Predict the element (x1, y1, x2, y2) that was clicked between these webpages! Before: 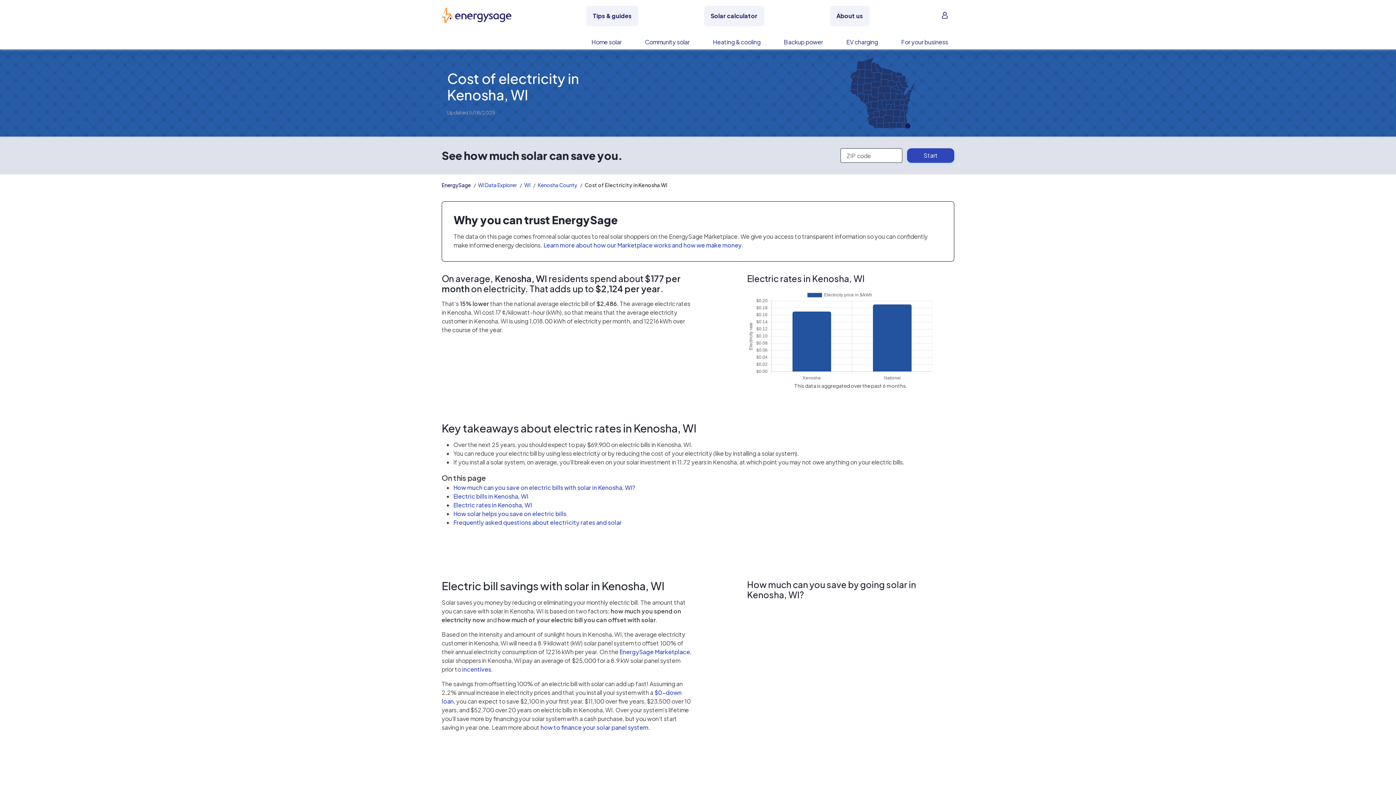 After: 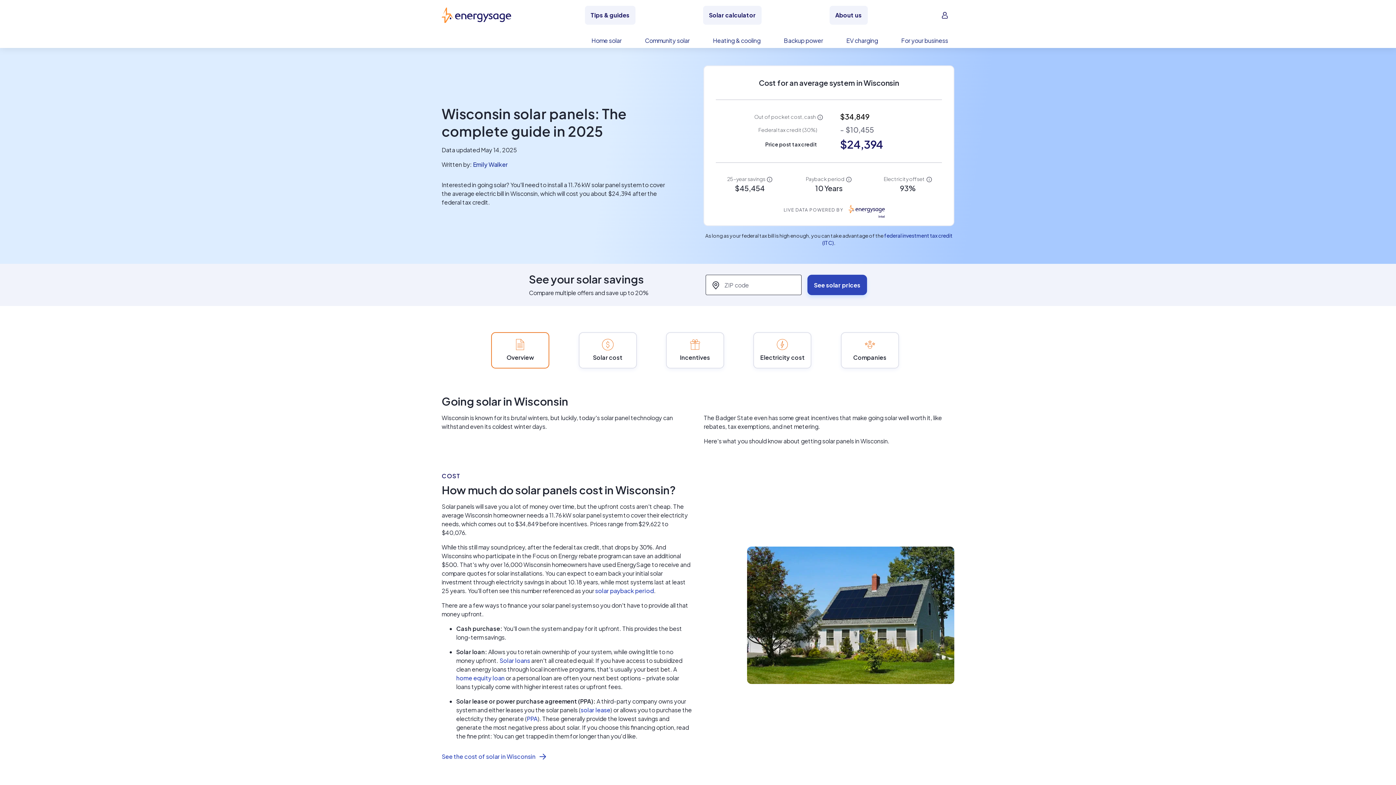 Action: label: WI Data Explorer bbox: (478, 181, 517, 188)